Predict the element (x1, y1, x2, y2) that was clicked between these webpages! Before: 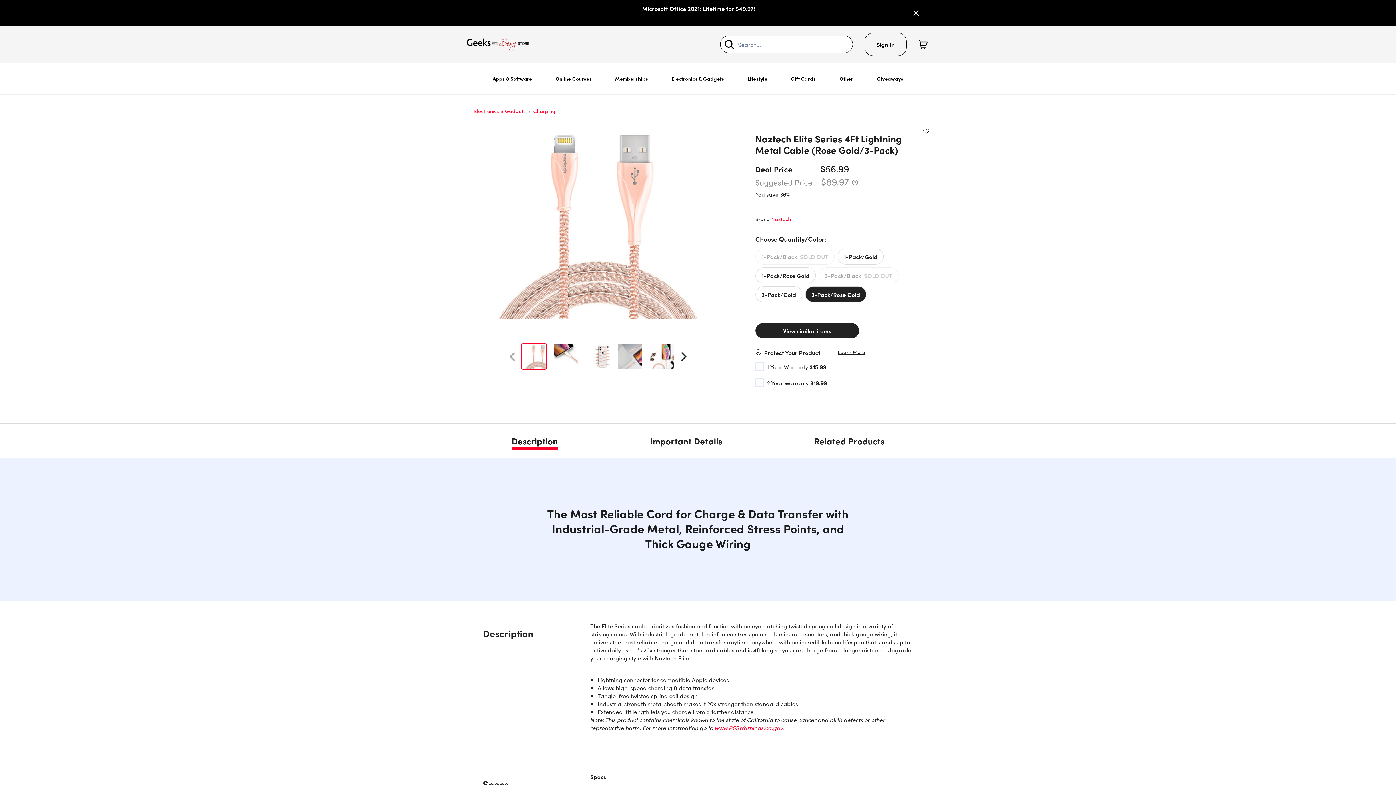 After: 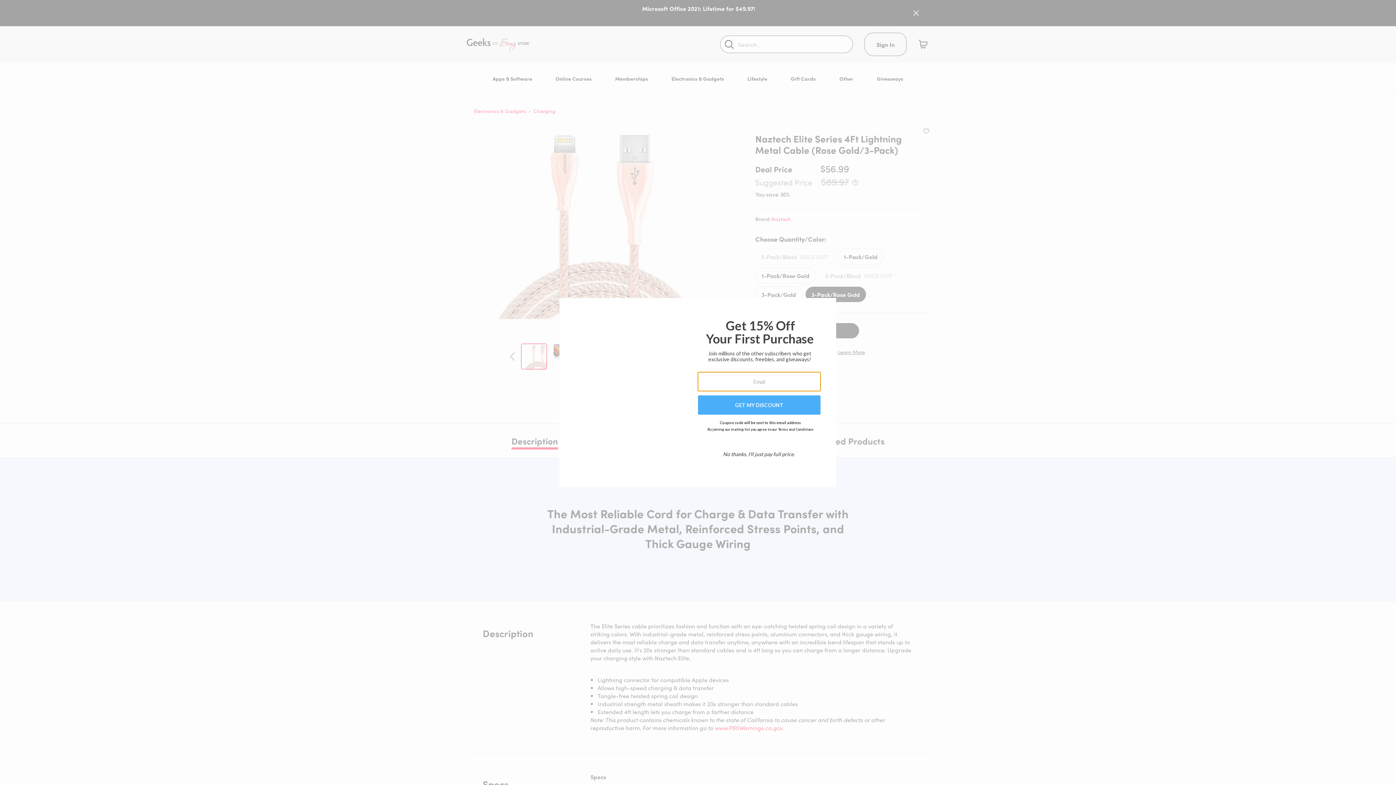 Action: label: Naztech bbox: (771, 215, 791, 222)